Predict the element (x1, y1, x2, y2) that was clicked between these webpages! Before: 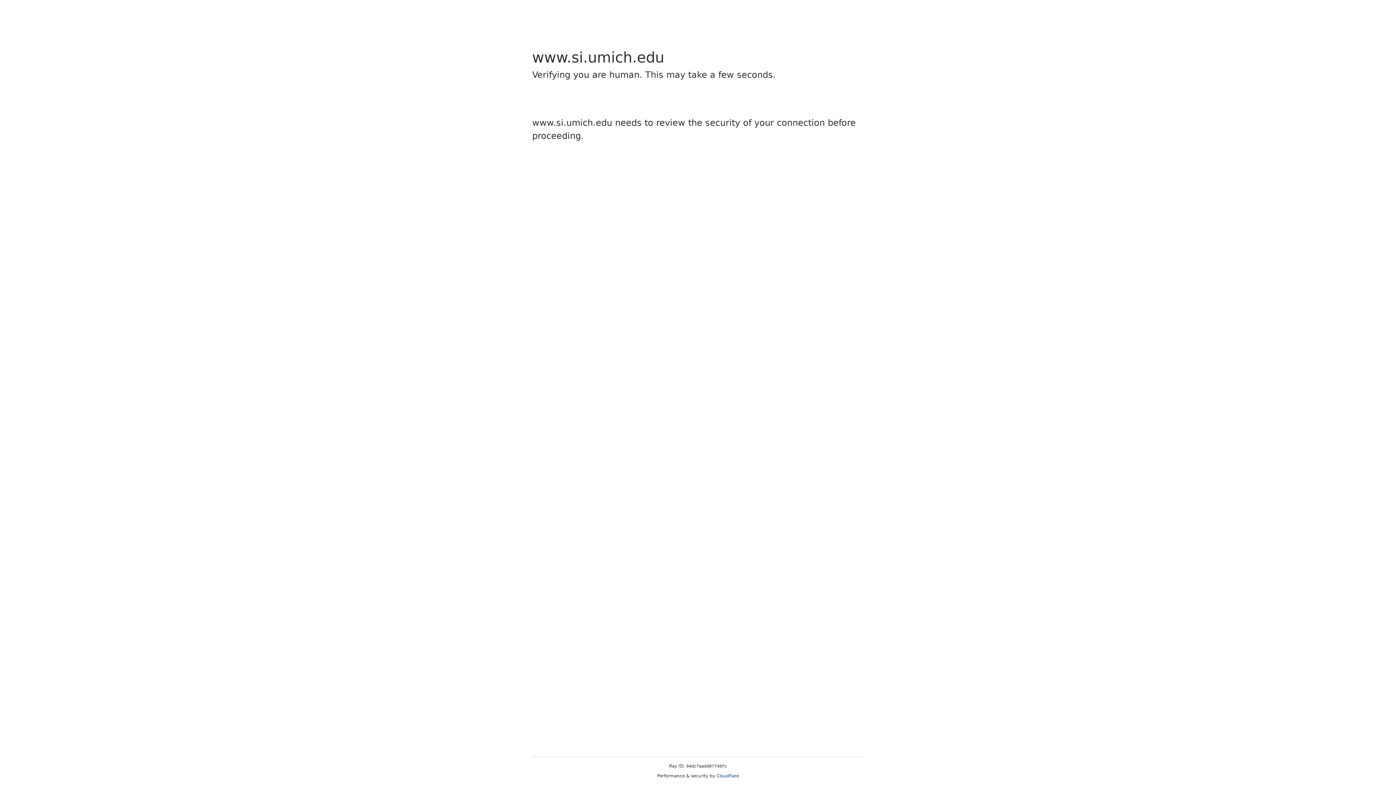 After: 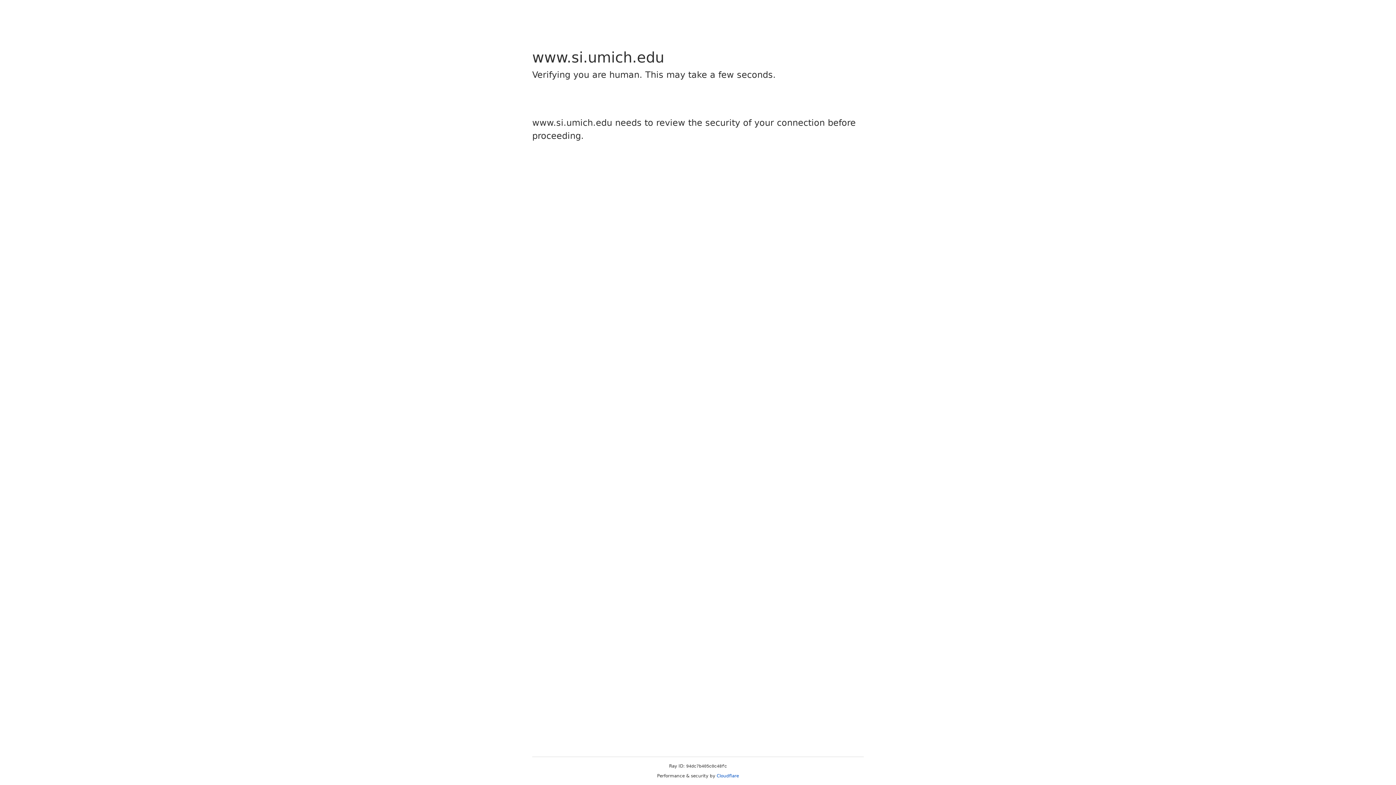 Action: bbox: (716, 773, 739, 778) label: Cloudflare